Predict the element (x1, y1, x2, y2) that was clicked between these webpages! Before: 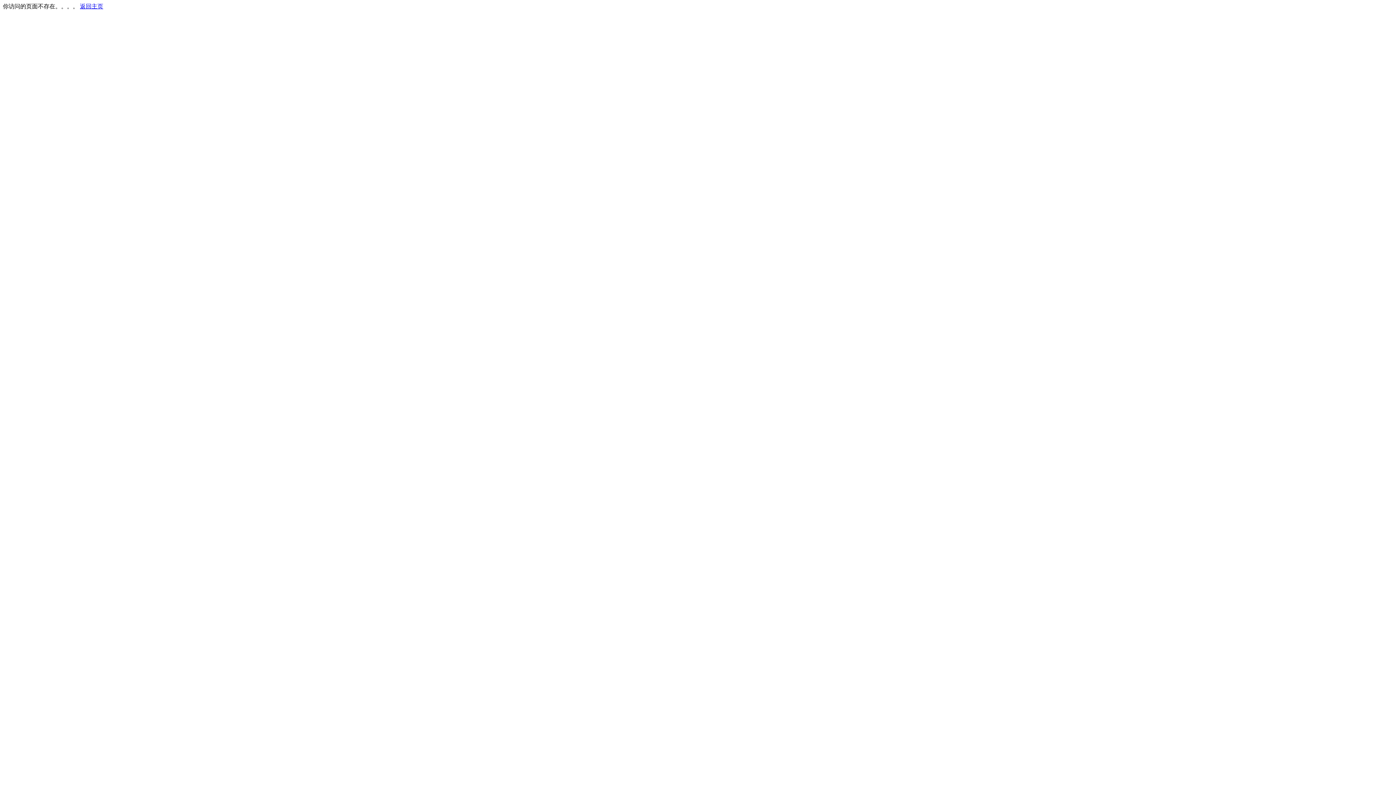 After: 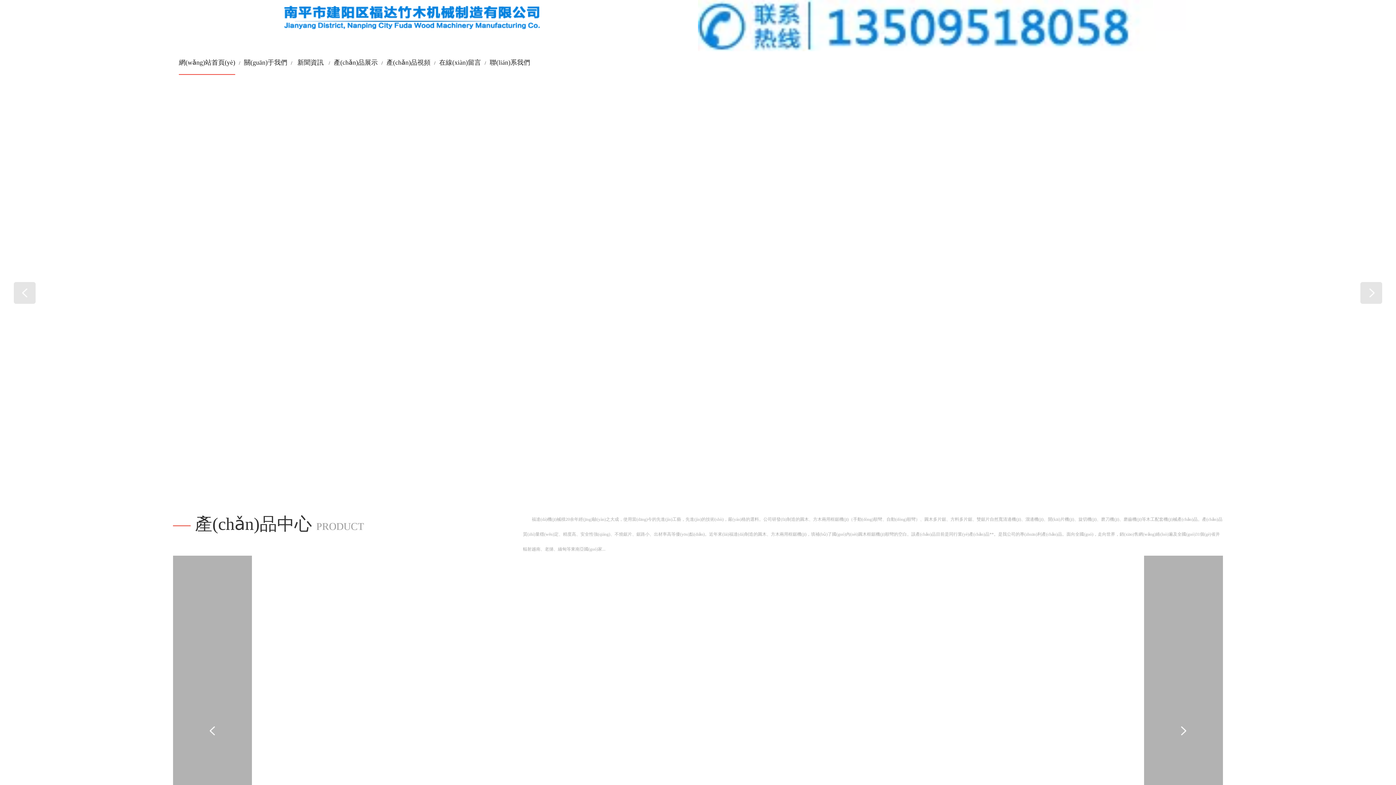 Action: bbox: (80, 3, 103, 9) label: 返回主页